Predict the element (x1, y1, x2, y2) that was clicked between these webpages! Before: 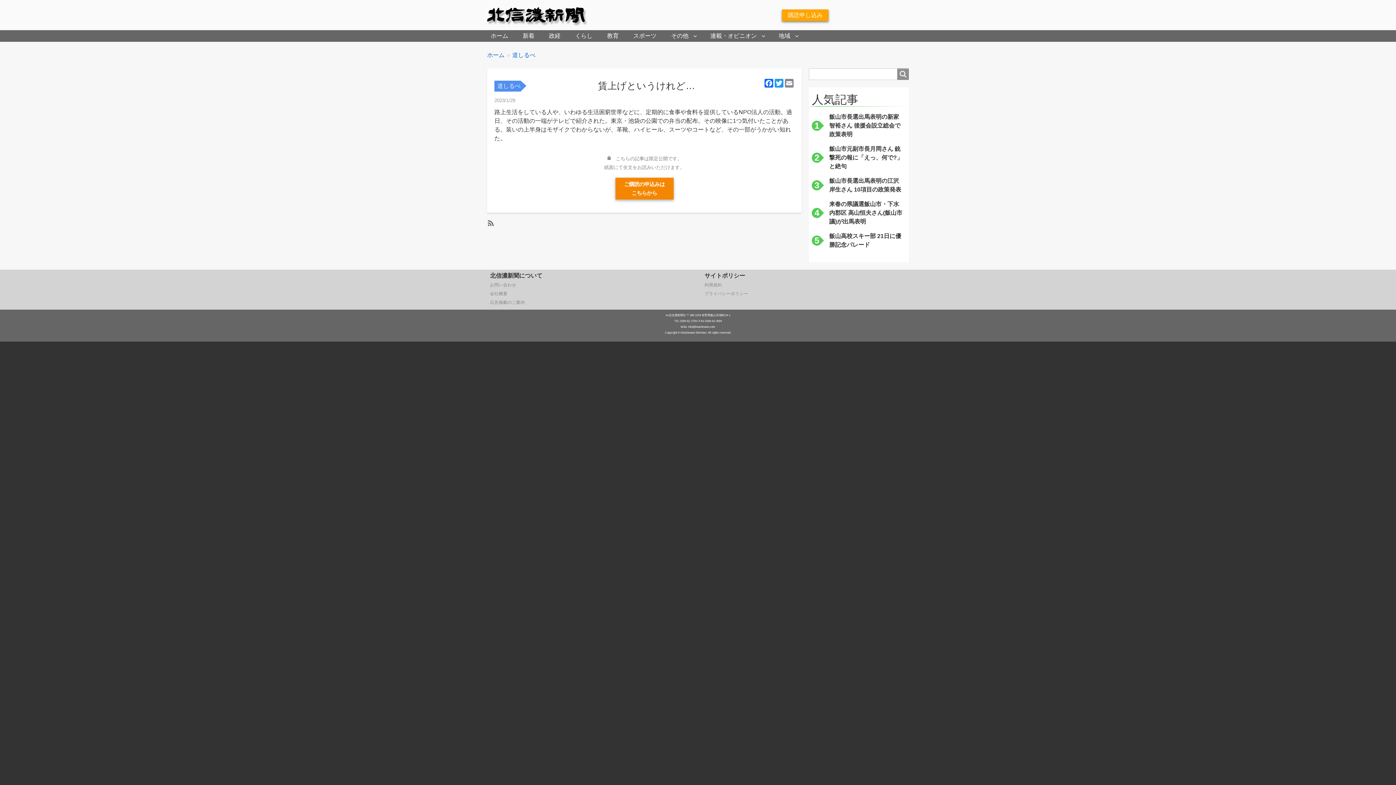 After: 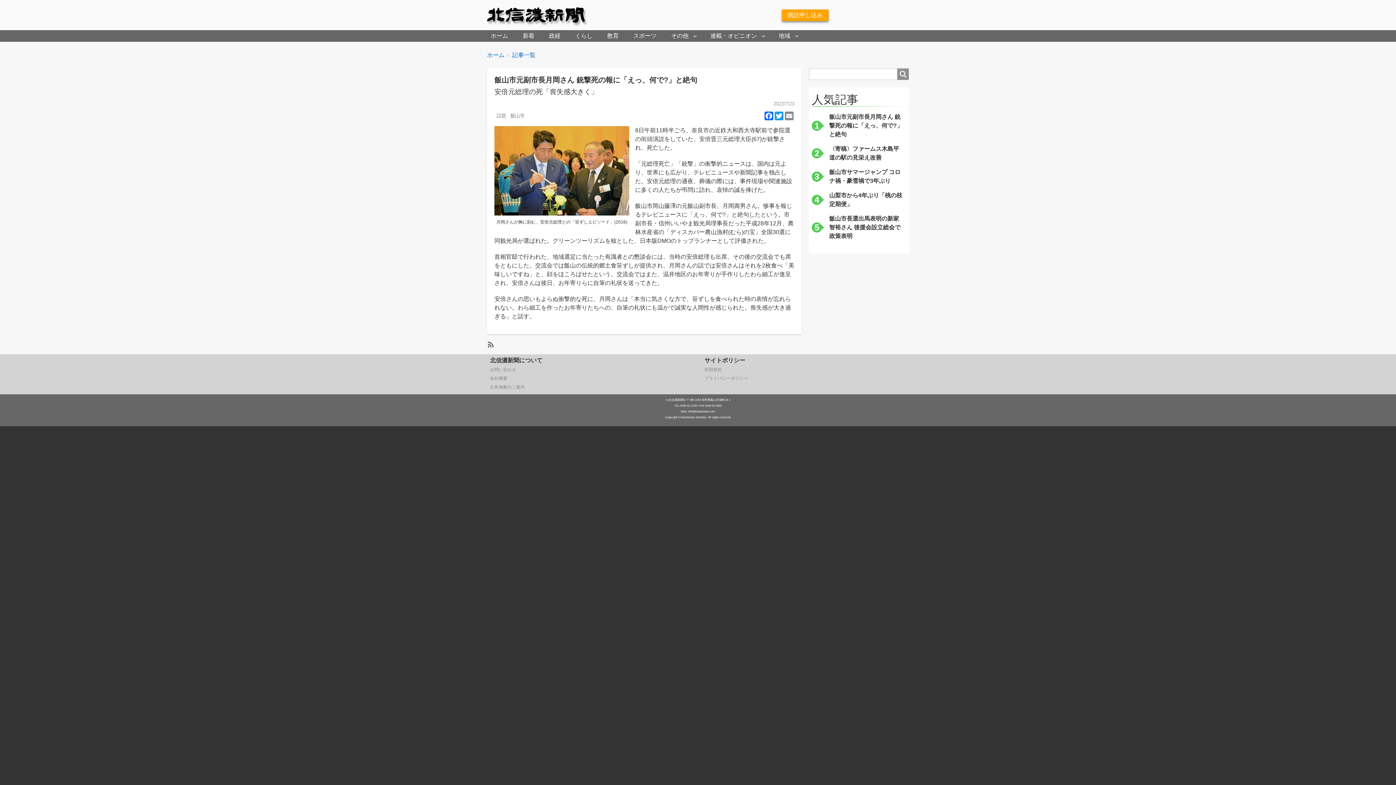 Action: label: 飯山市元副市長月岡さん 銃撃死の報に「えっ、何で?」と絶句 bbox: (829, 145, 902, 170)